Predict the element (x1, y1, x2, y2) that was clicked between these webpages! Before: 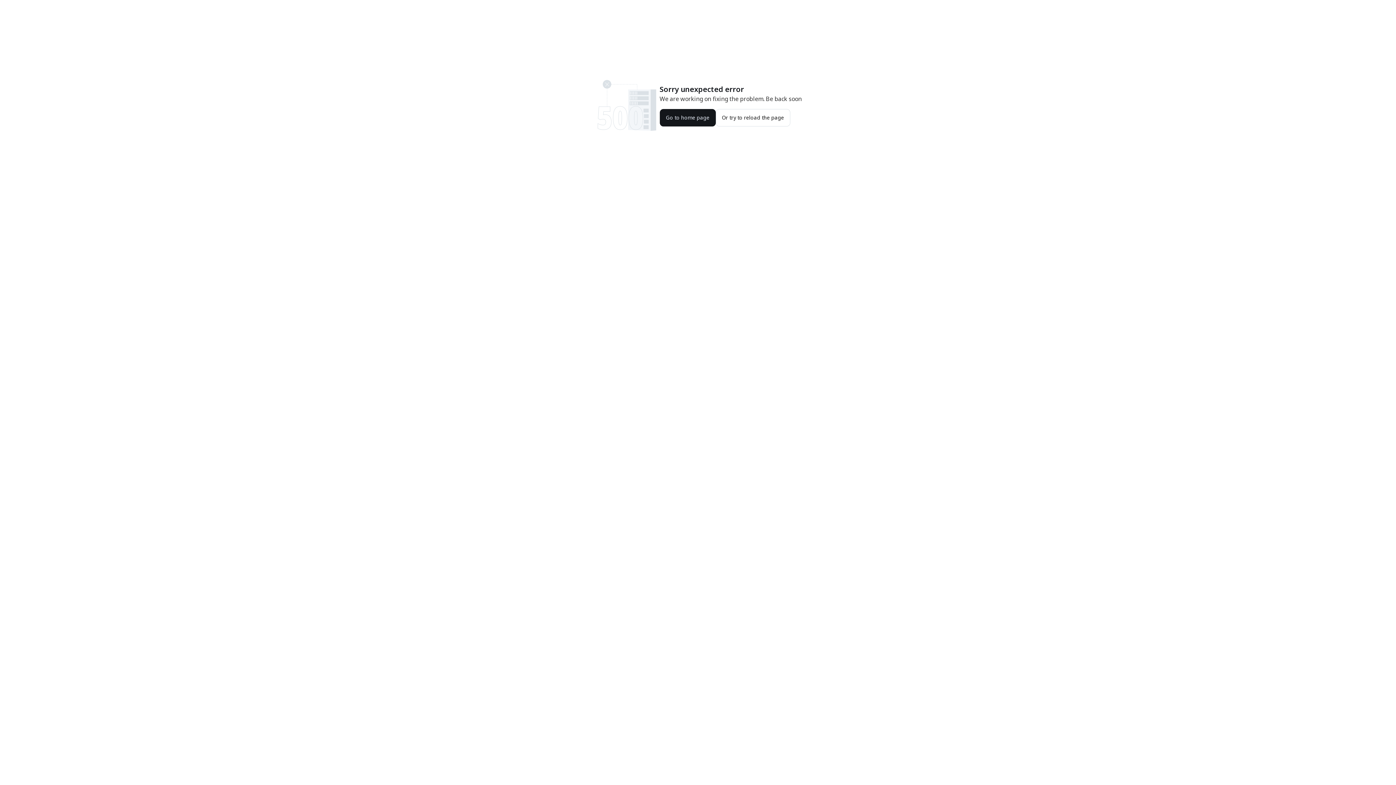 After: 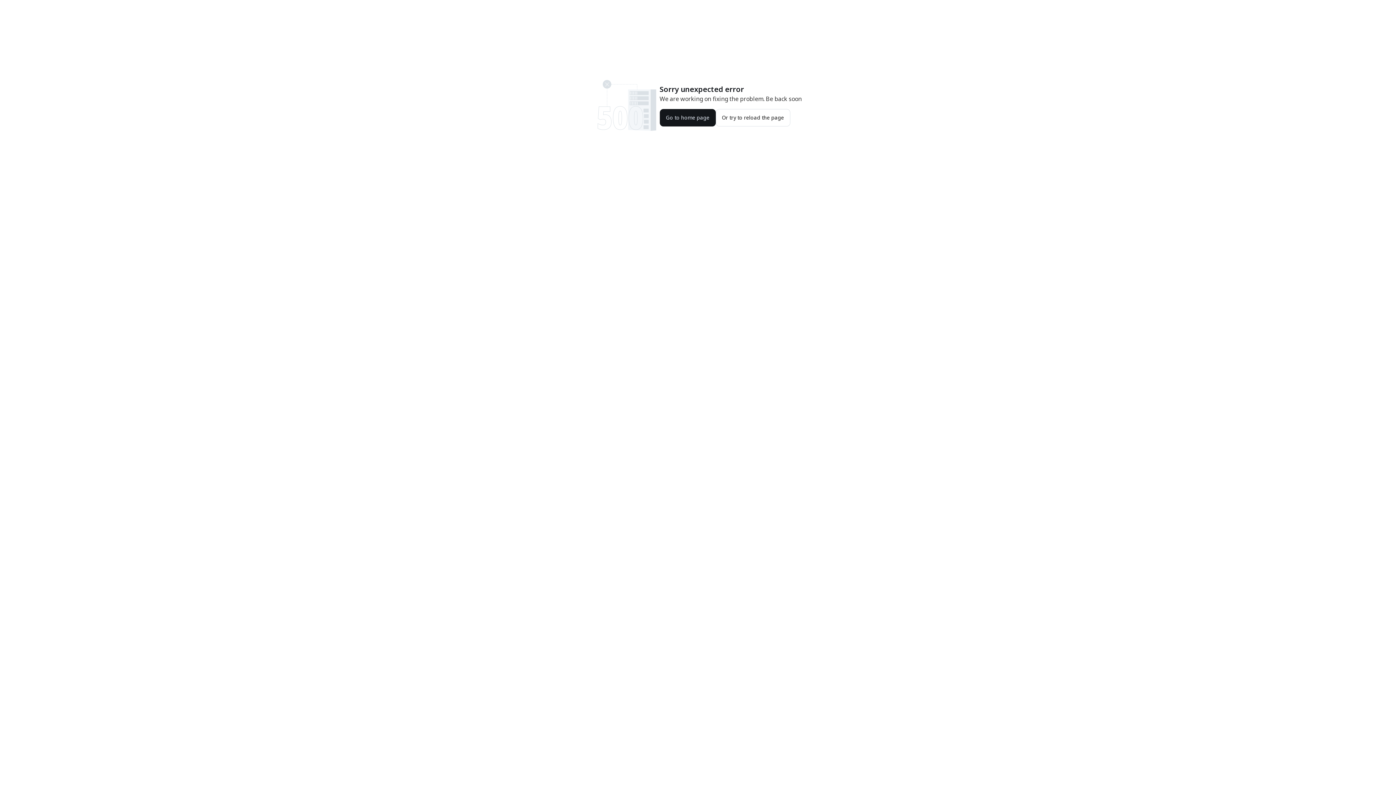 Action: label: Go to home page bbox: (659, 109, 715, 126)